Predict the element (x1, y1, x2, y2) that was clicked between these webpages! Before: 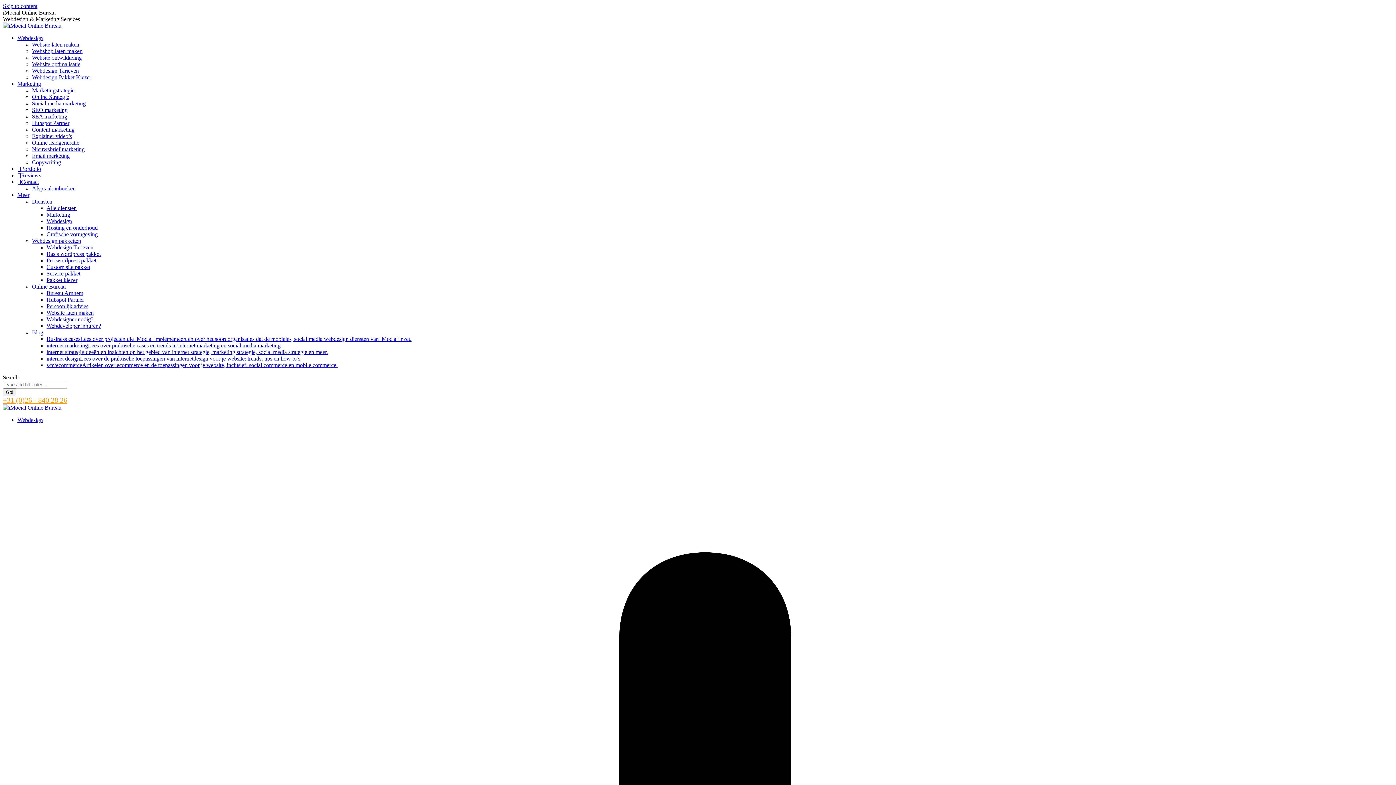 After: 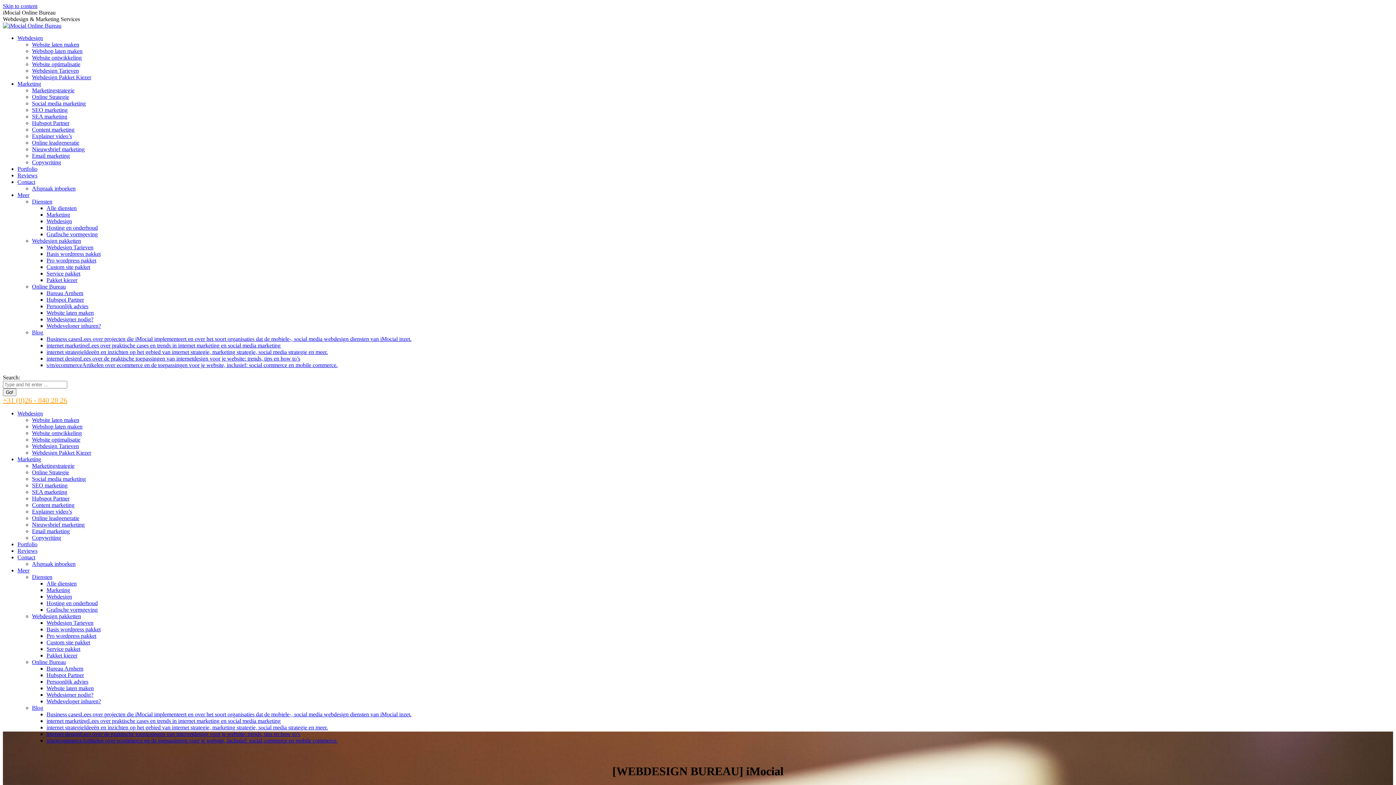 Action: bbox: (2, 22, 61, 28)